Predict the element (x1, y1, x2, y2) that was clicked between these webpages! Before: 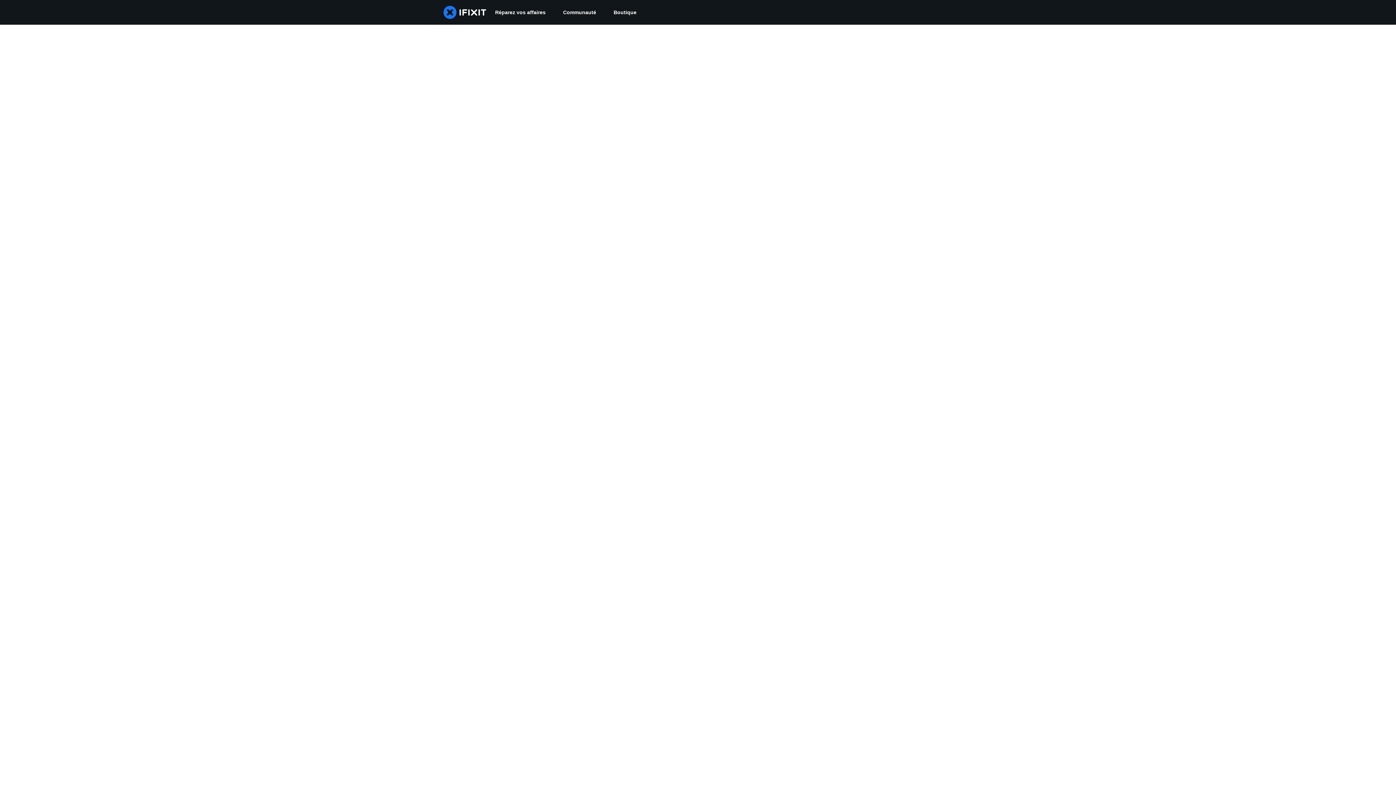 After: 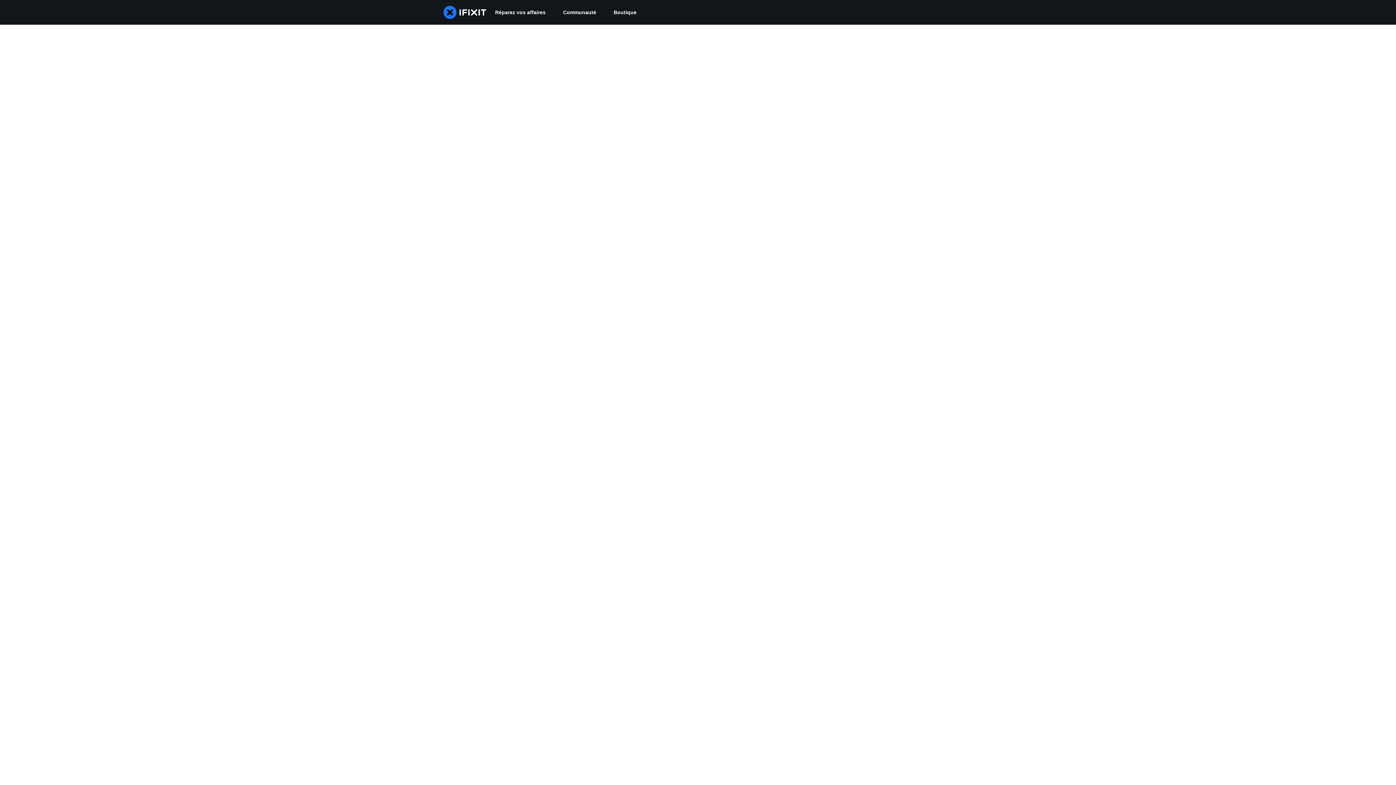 Action: bbox: (554, 0, 605, 24) label: Communauté